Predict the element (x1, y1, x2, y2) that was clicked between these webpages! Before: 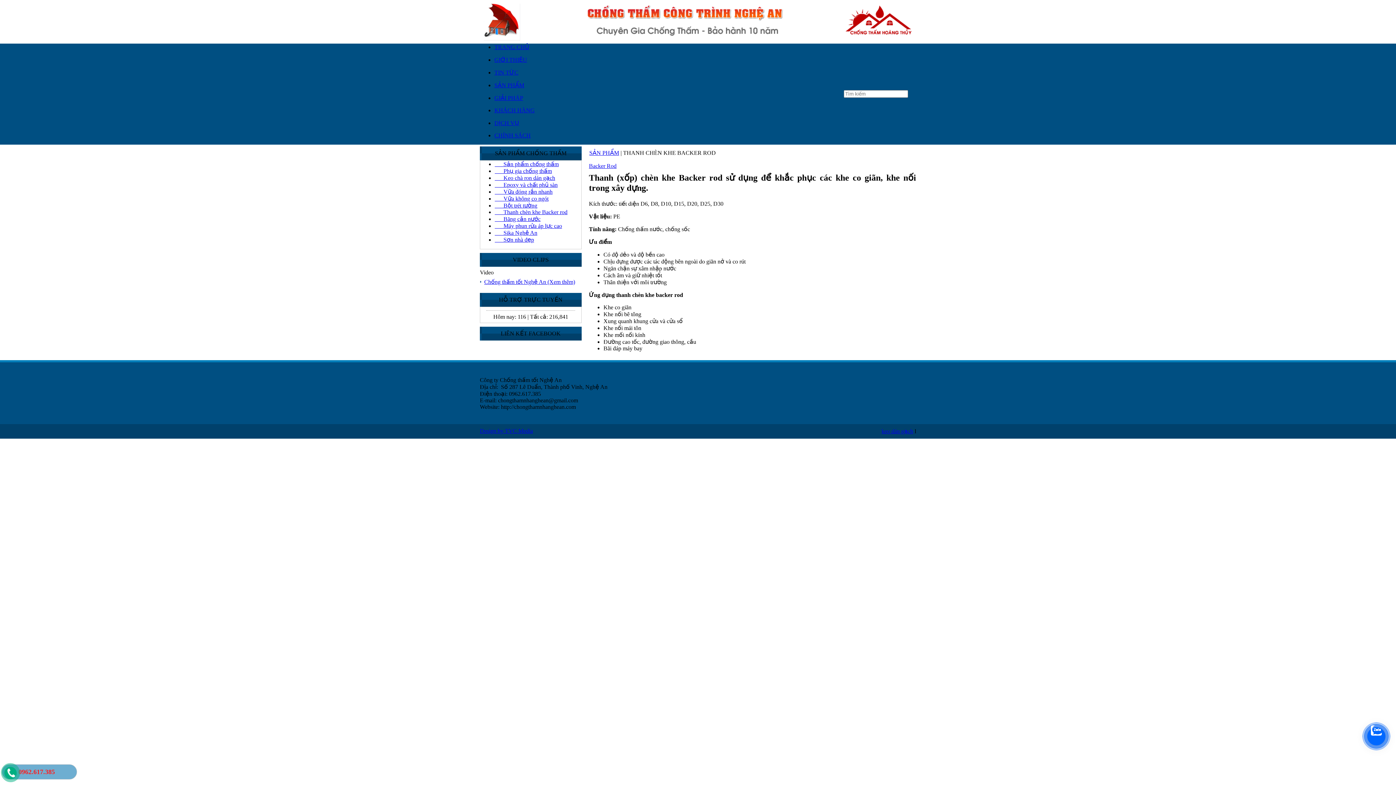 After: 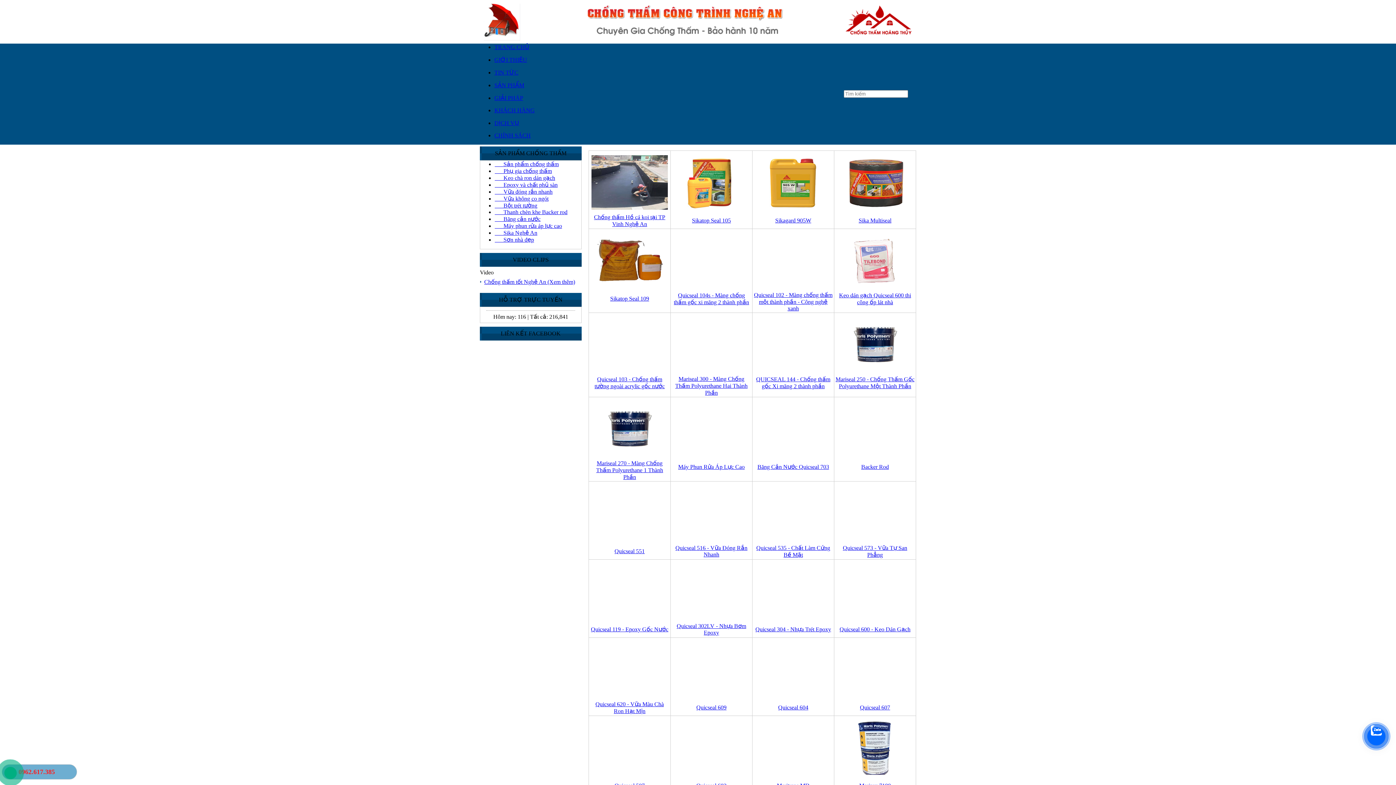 Action: label: SẢN PHẨM bbox: (494, 82, 524, 88)